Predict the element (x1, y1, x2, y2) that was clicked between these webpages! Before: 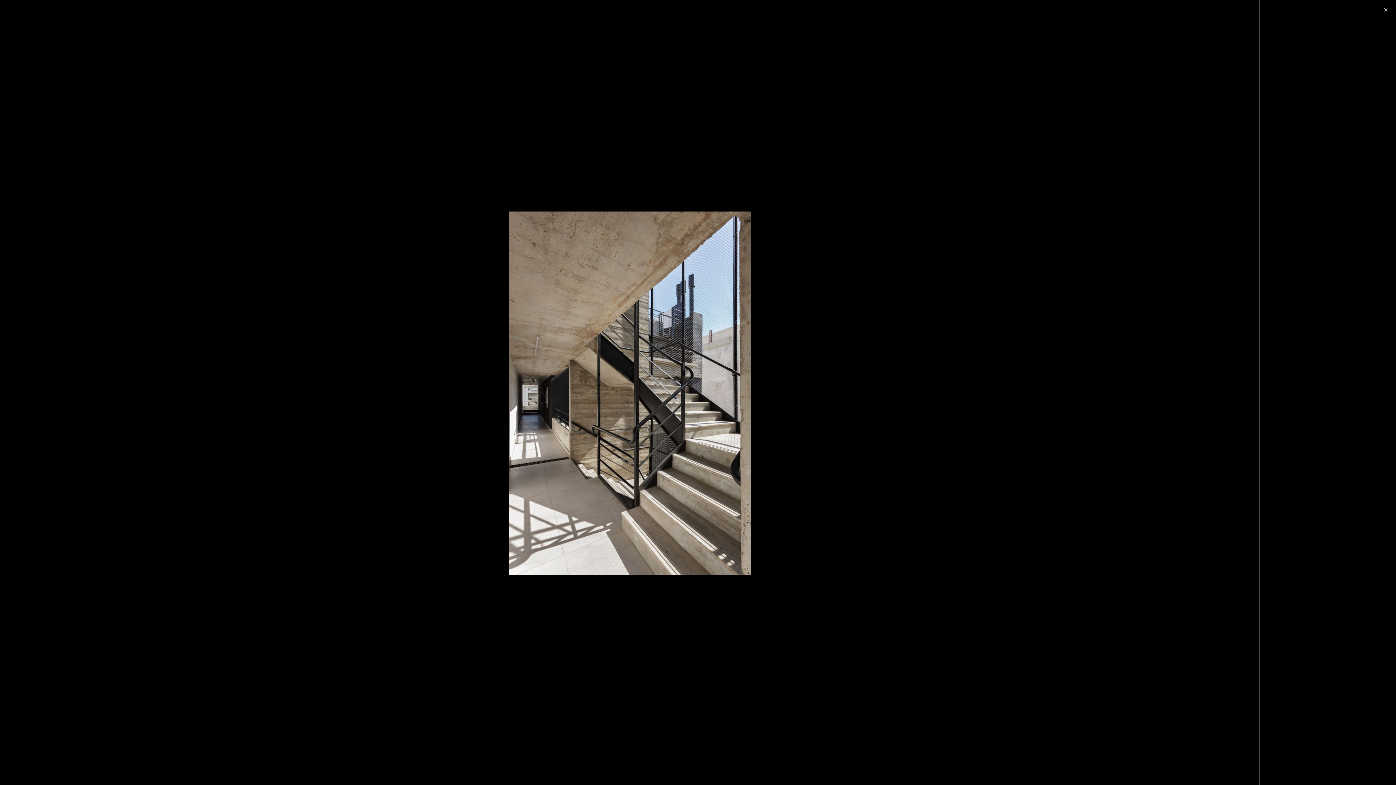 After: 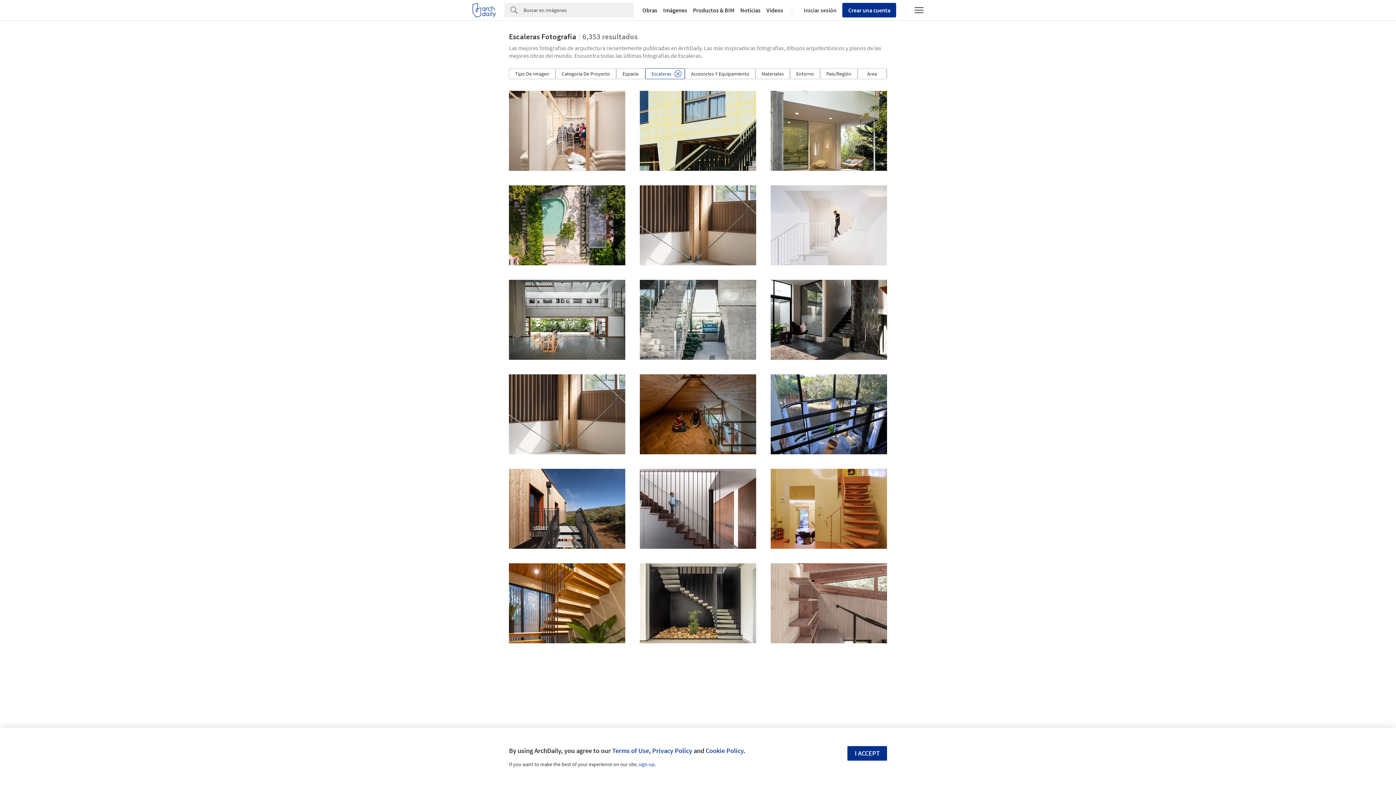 Action: label: Escaleras bbox: (100, 767, 133, 778)